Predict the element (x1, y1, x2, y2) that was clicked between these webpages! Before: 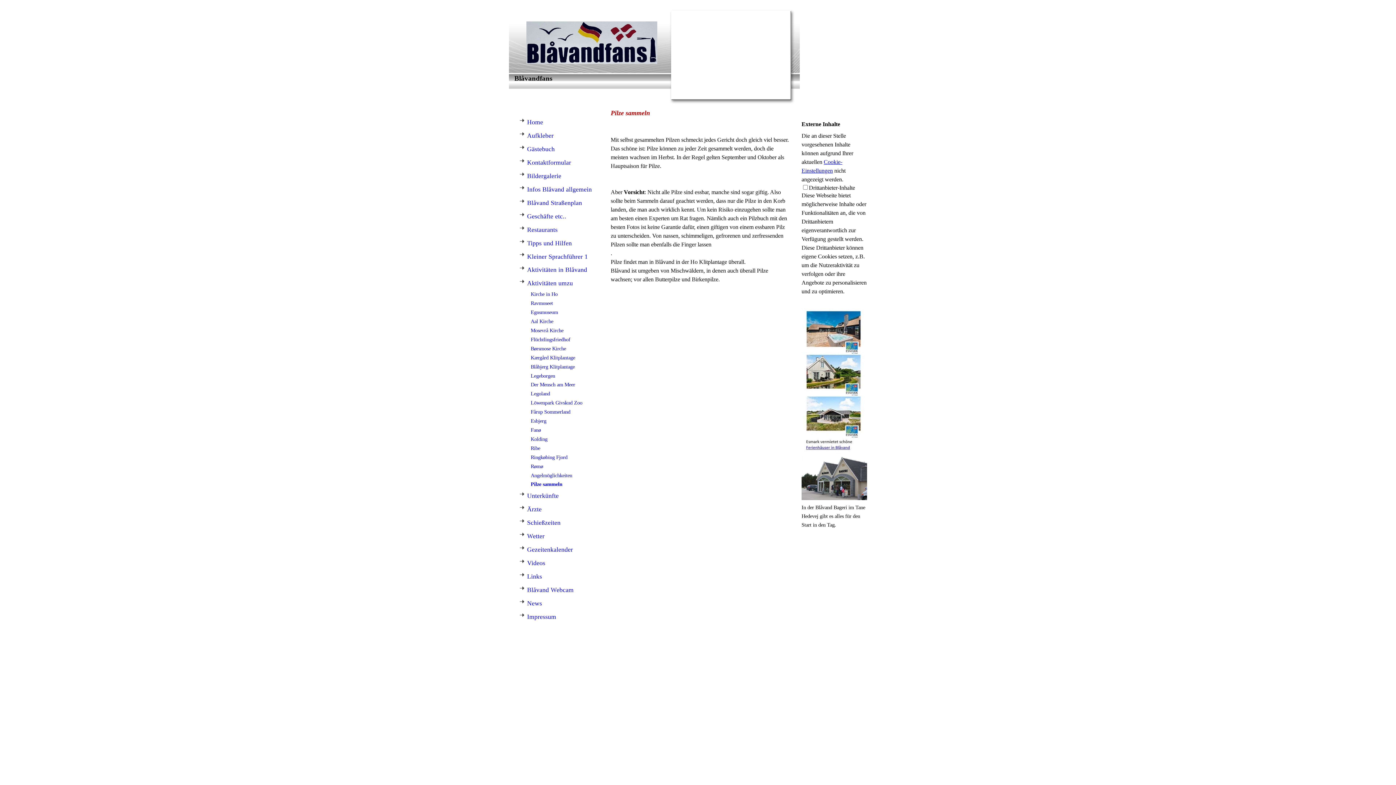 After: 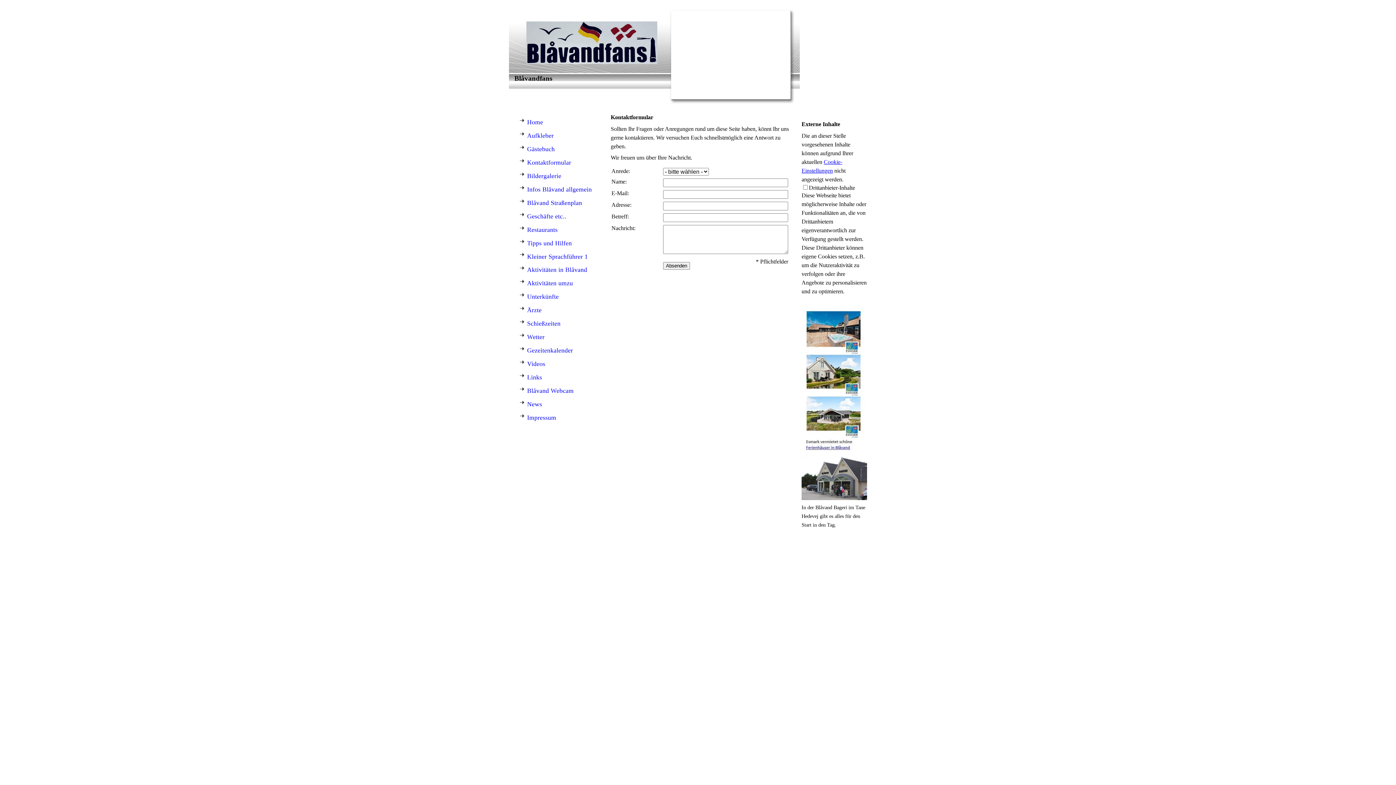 Action: label: Kontaktformular bbox: (516, 155, 600, 169)